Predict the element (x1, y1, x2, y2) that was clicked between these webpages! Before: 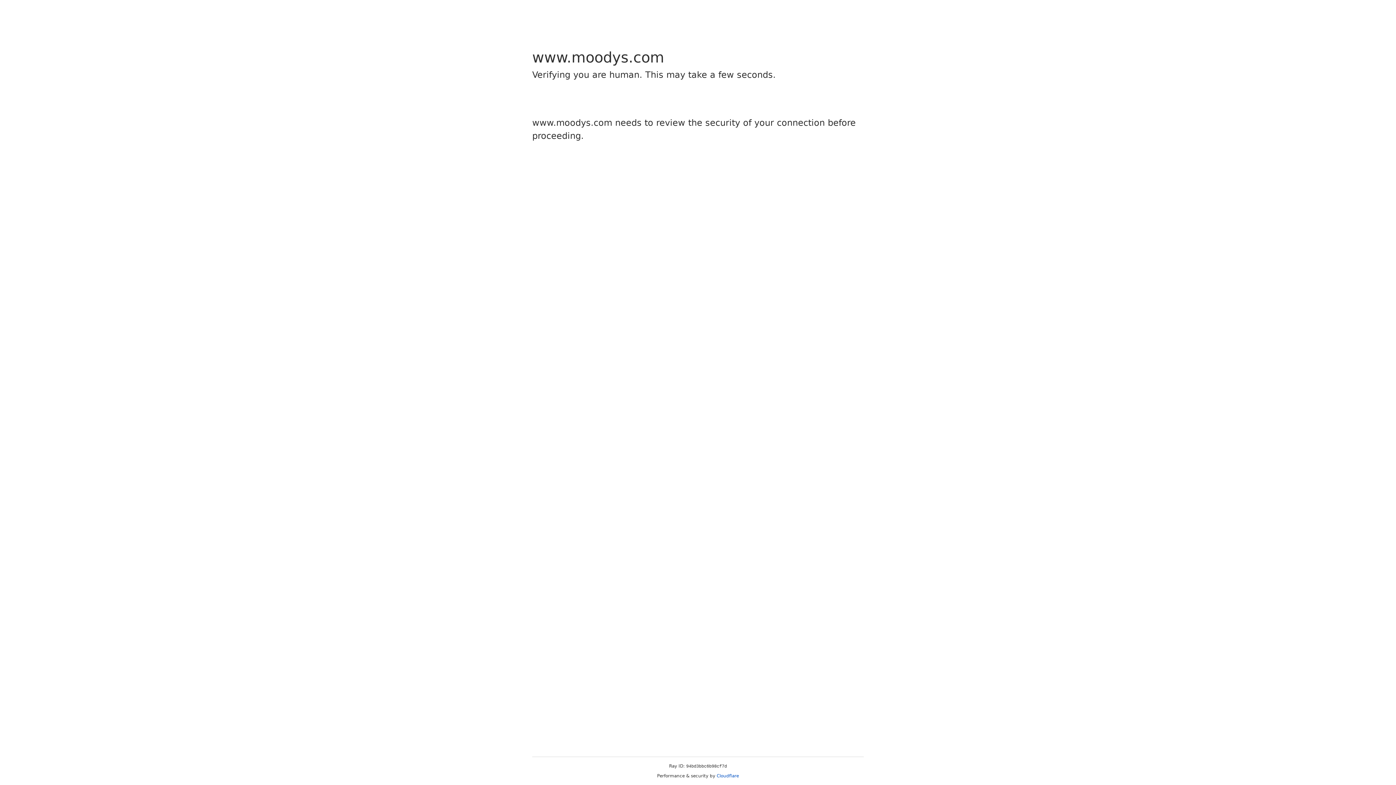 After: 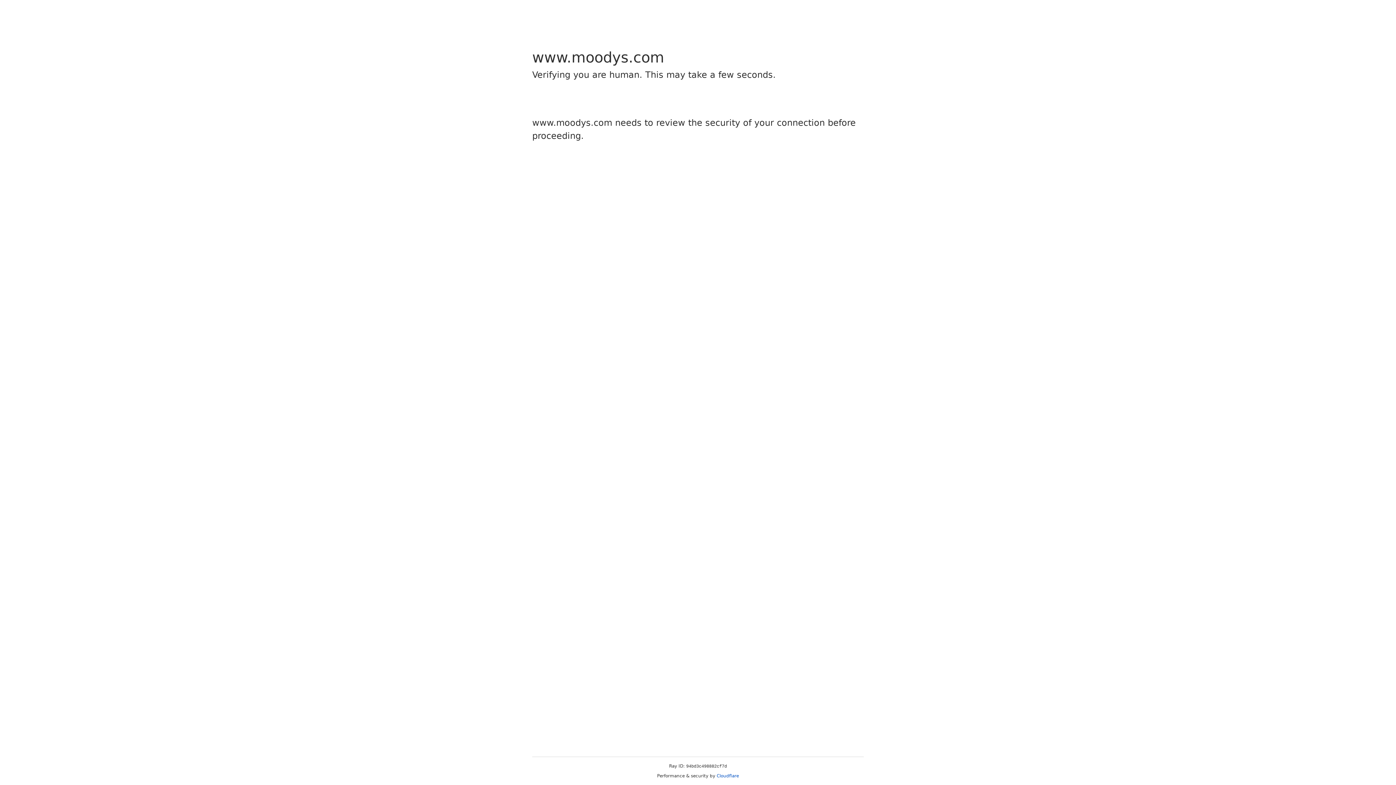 Action: label: Cloudflare bbox: (716, 773, 739, 778)